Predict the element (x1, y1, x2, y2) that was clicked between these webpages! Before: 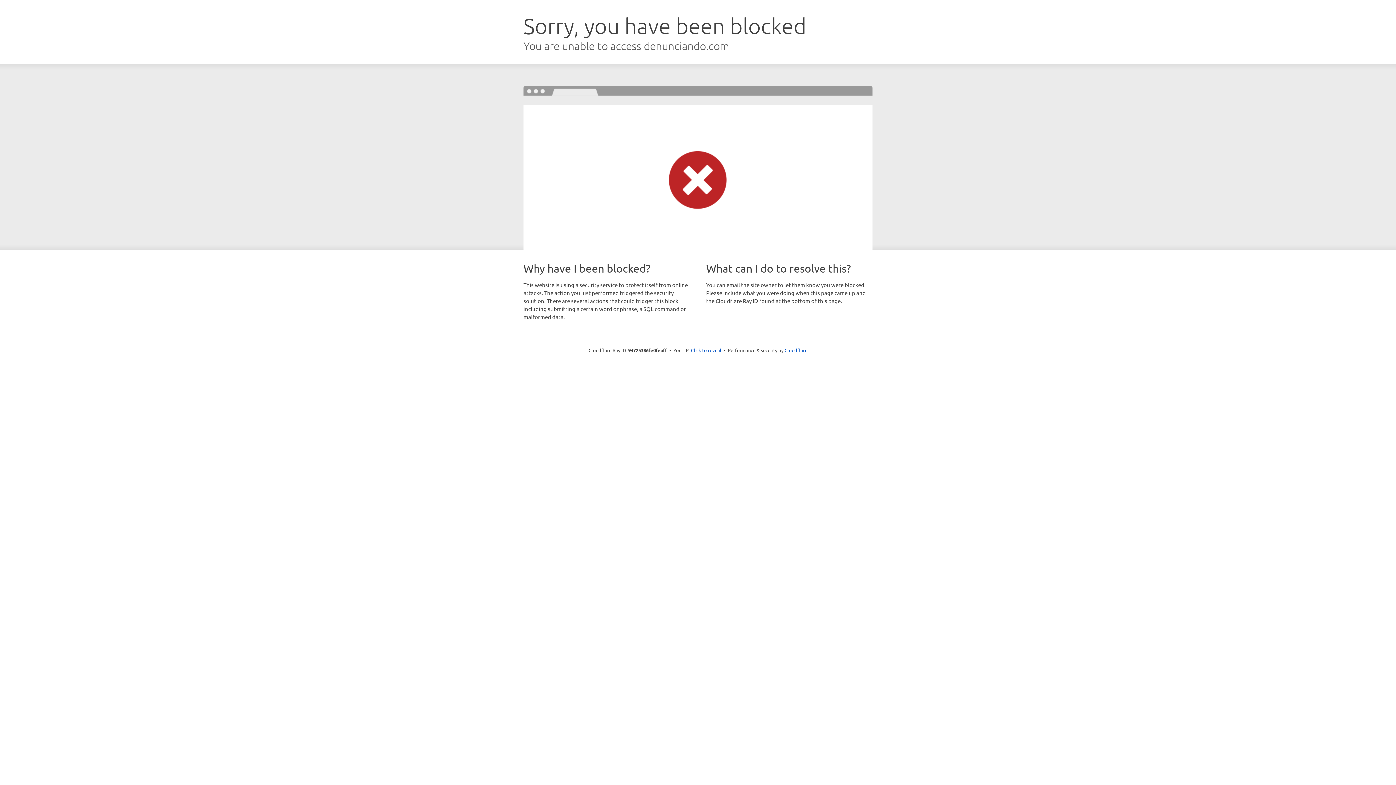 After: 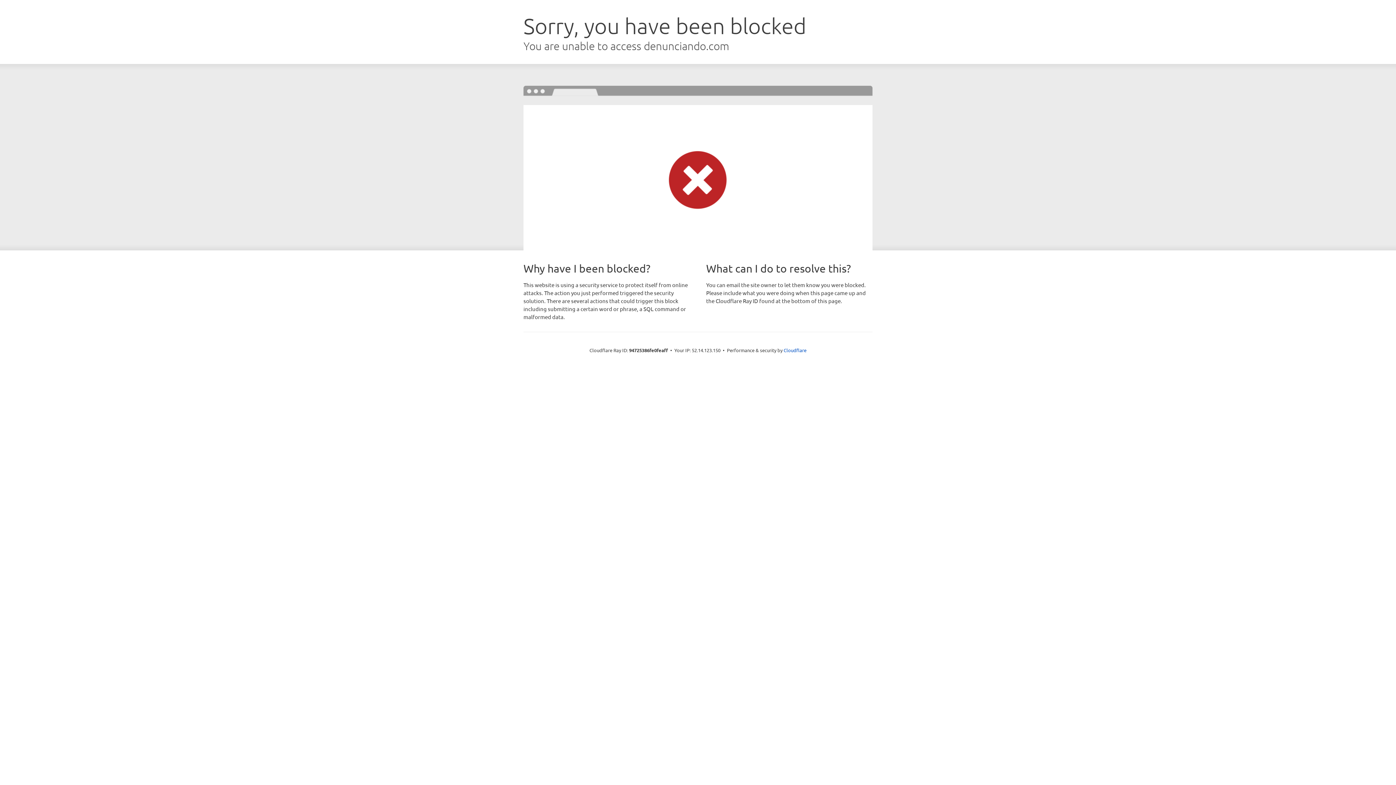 Action: bbox: (691, 346, 721, 353) label: Click to reveal